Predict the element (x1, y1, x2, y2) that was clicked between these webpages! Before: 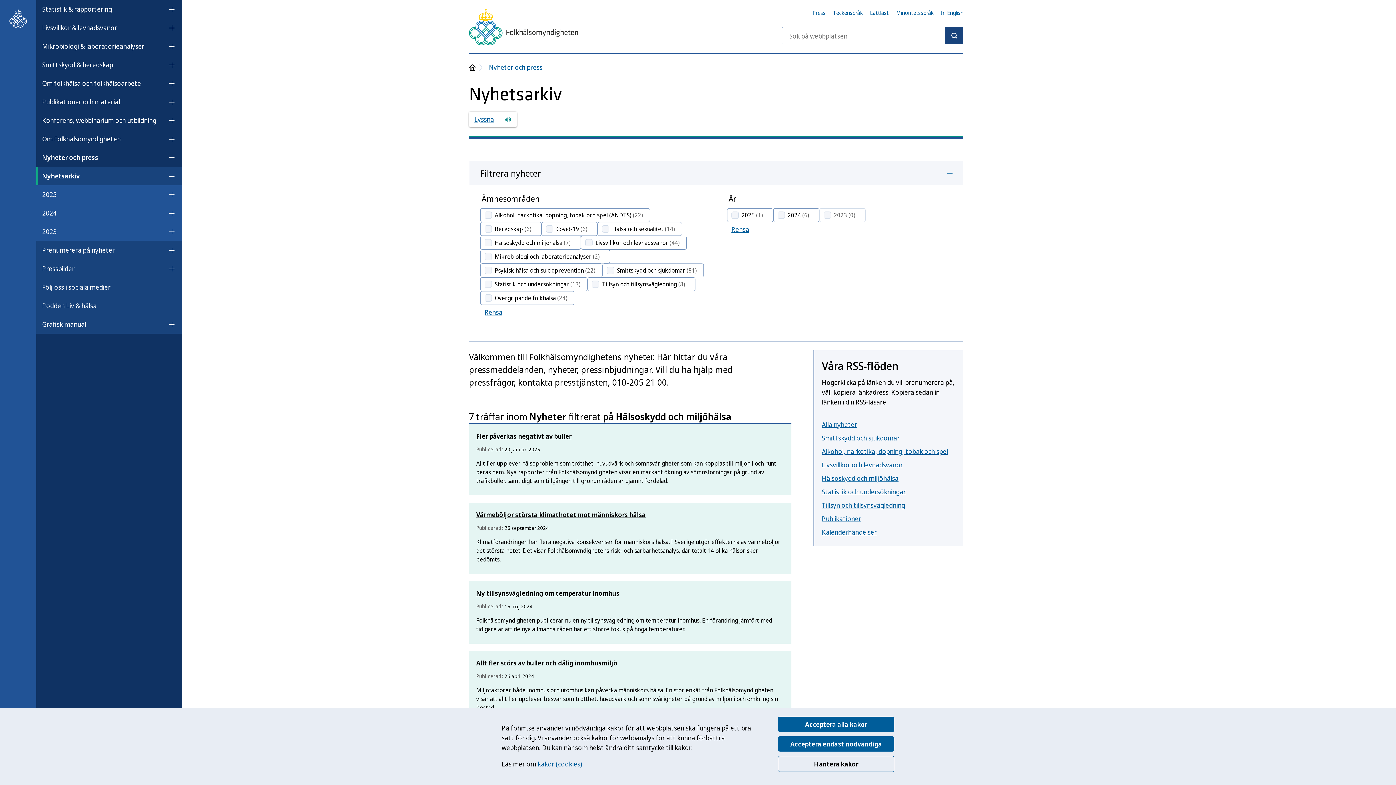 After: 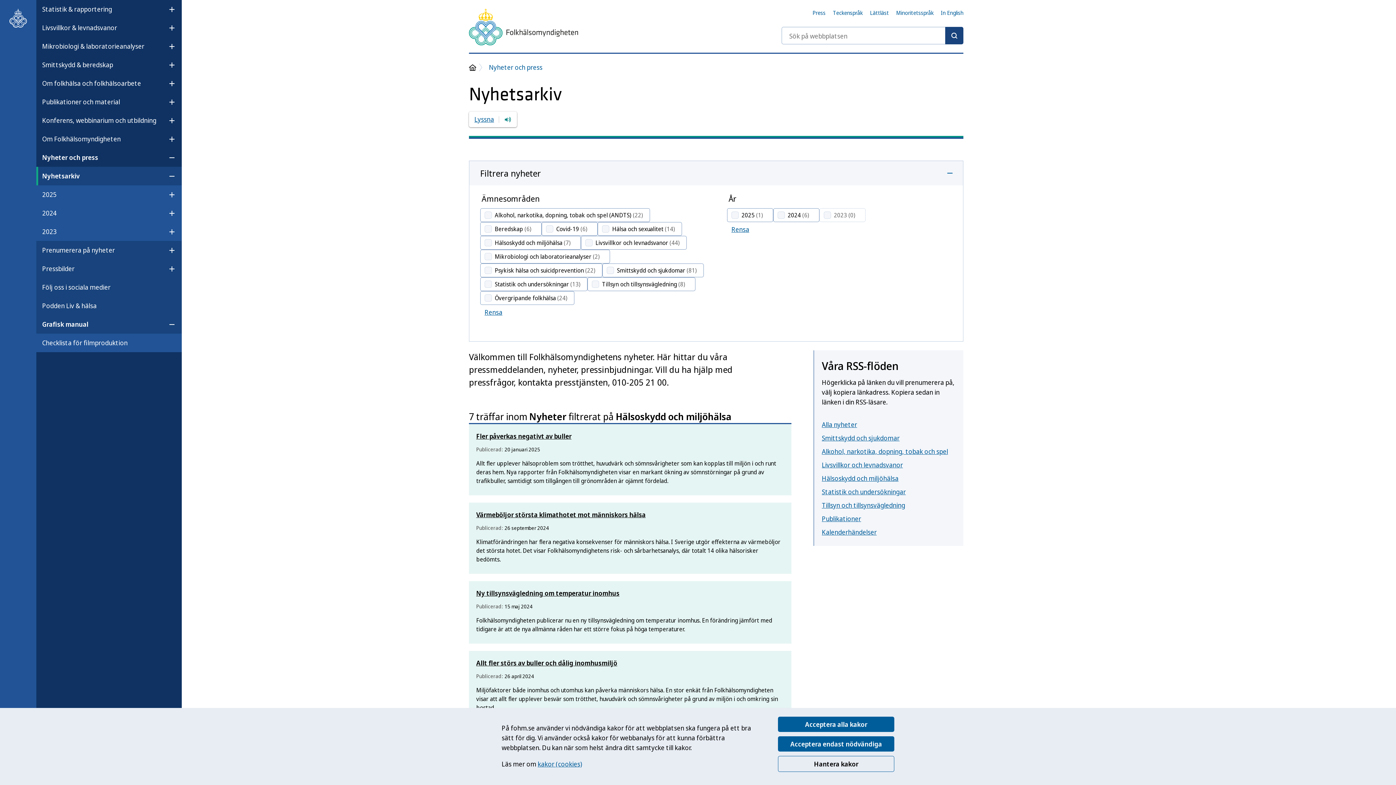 Action: bbox: (162, 317, 181, 332) label: Öppna undermeny för Grafisk manual